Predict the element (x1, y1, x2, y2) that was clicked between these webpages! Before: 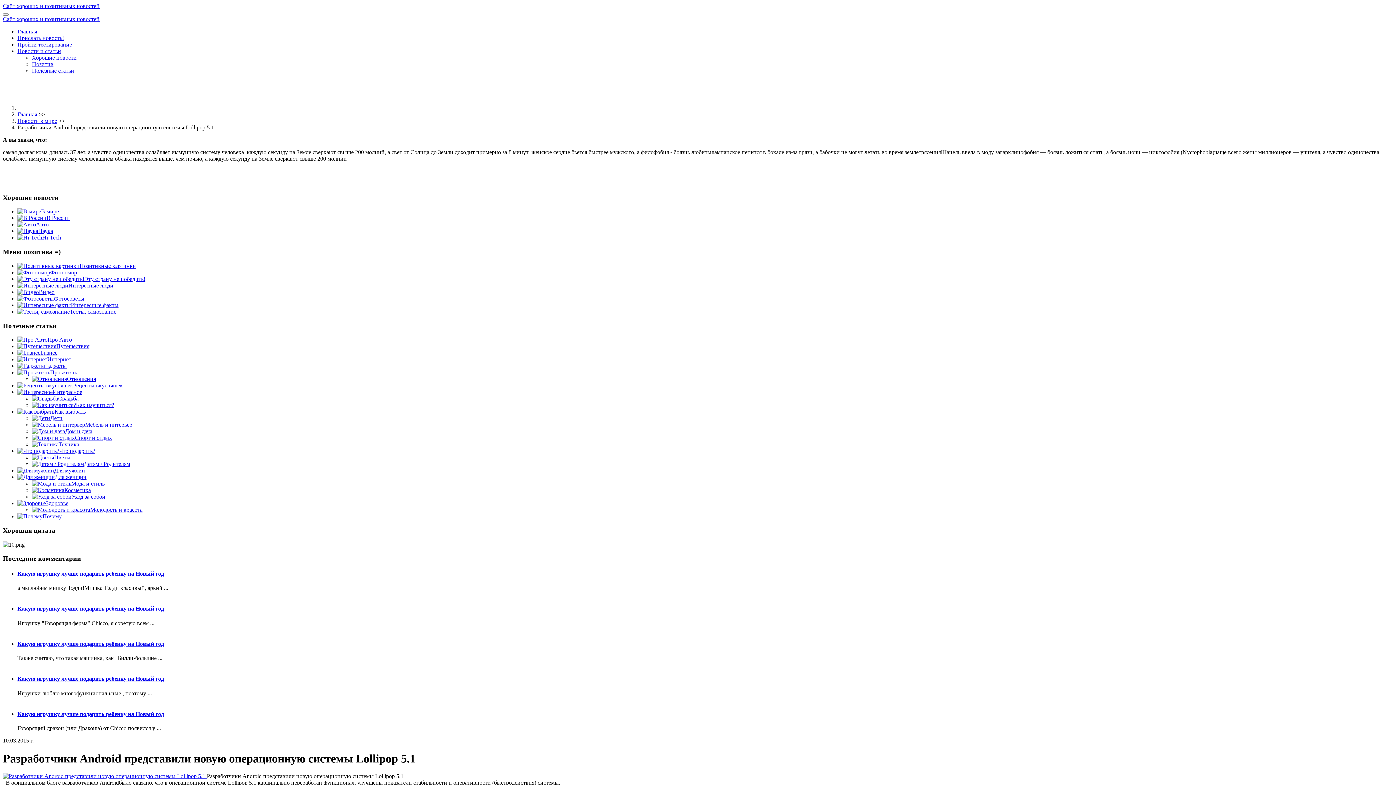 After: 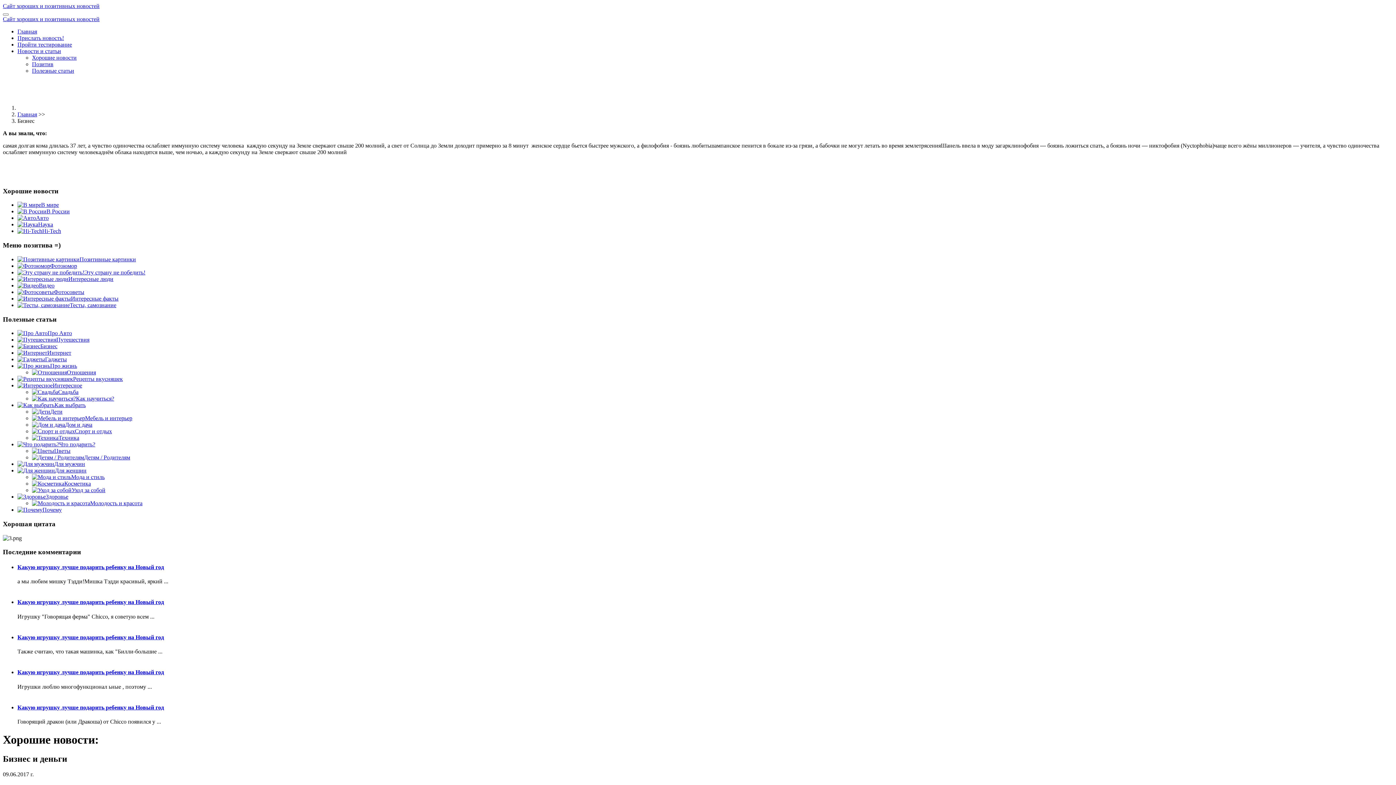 Action: label: Бизнес bbox: (17, 349, 57, 356)